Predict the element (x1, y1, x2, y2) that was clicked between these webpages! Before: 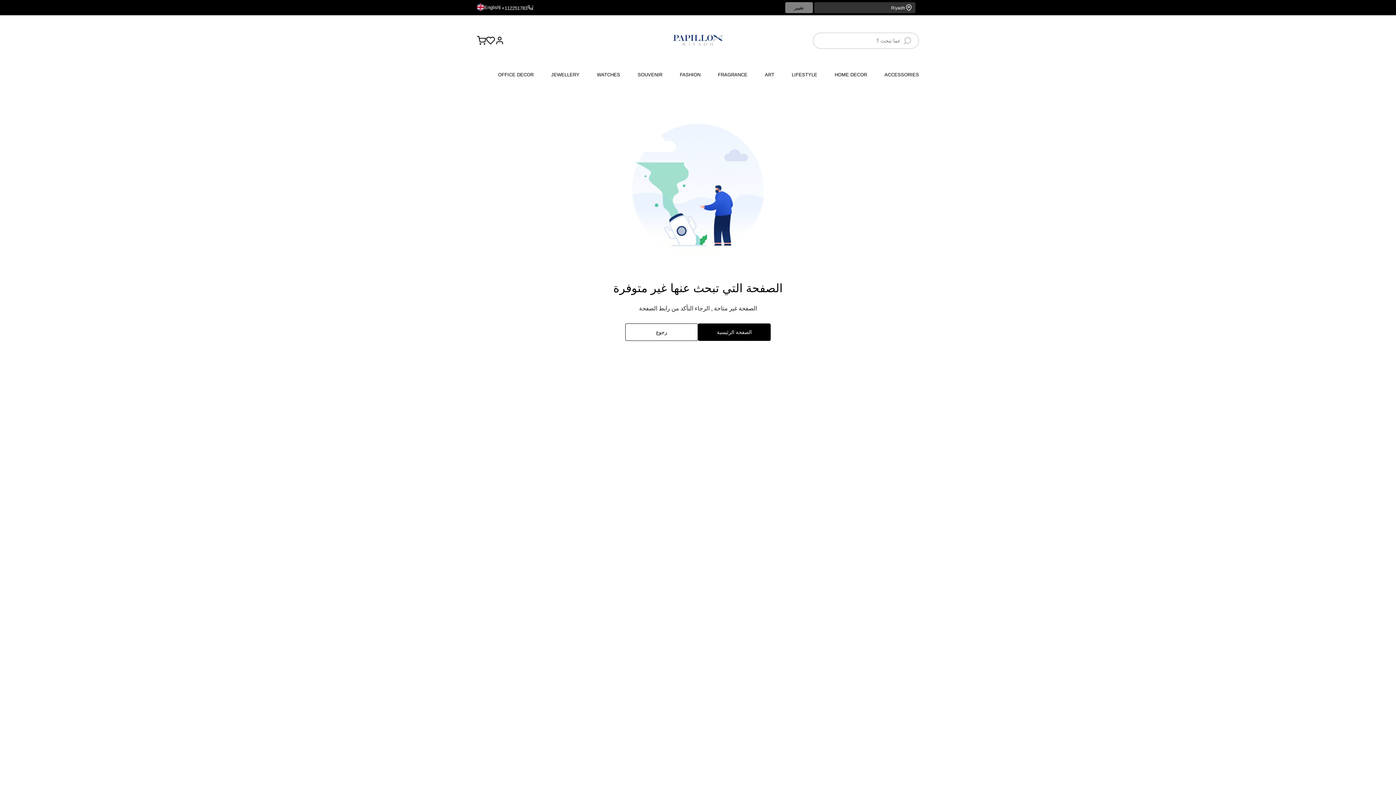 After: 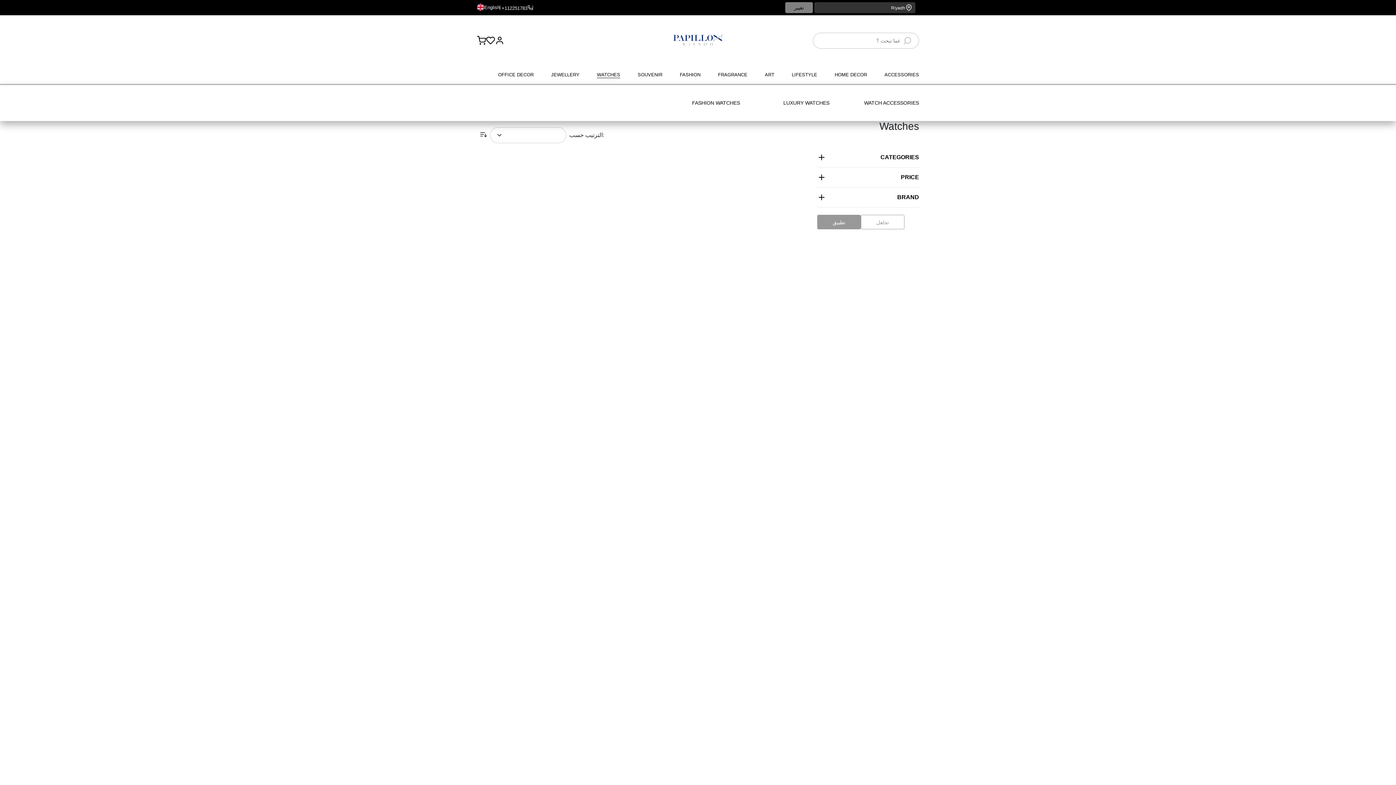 Action: label: WATCHES bbox: (597, 72, 620, 78)